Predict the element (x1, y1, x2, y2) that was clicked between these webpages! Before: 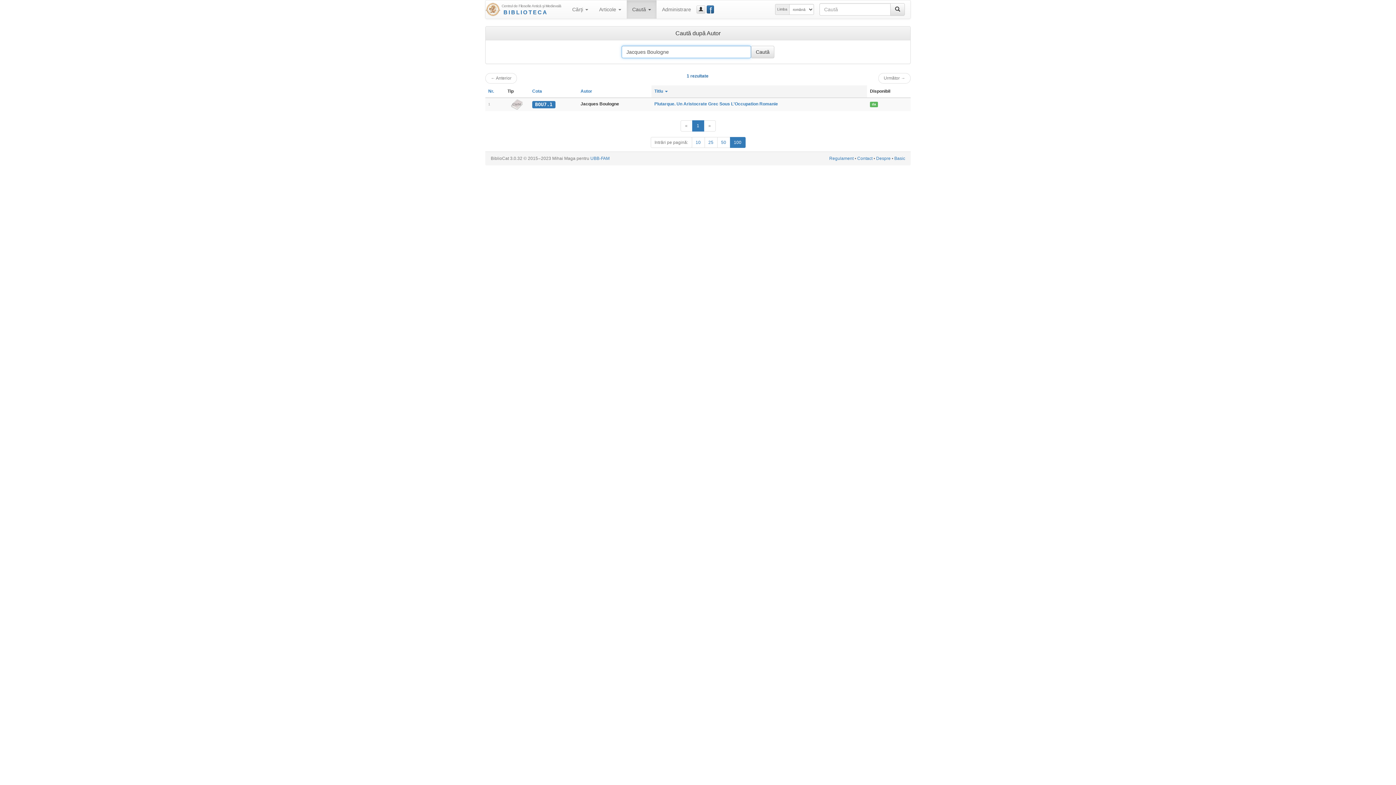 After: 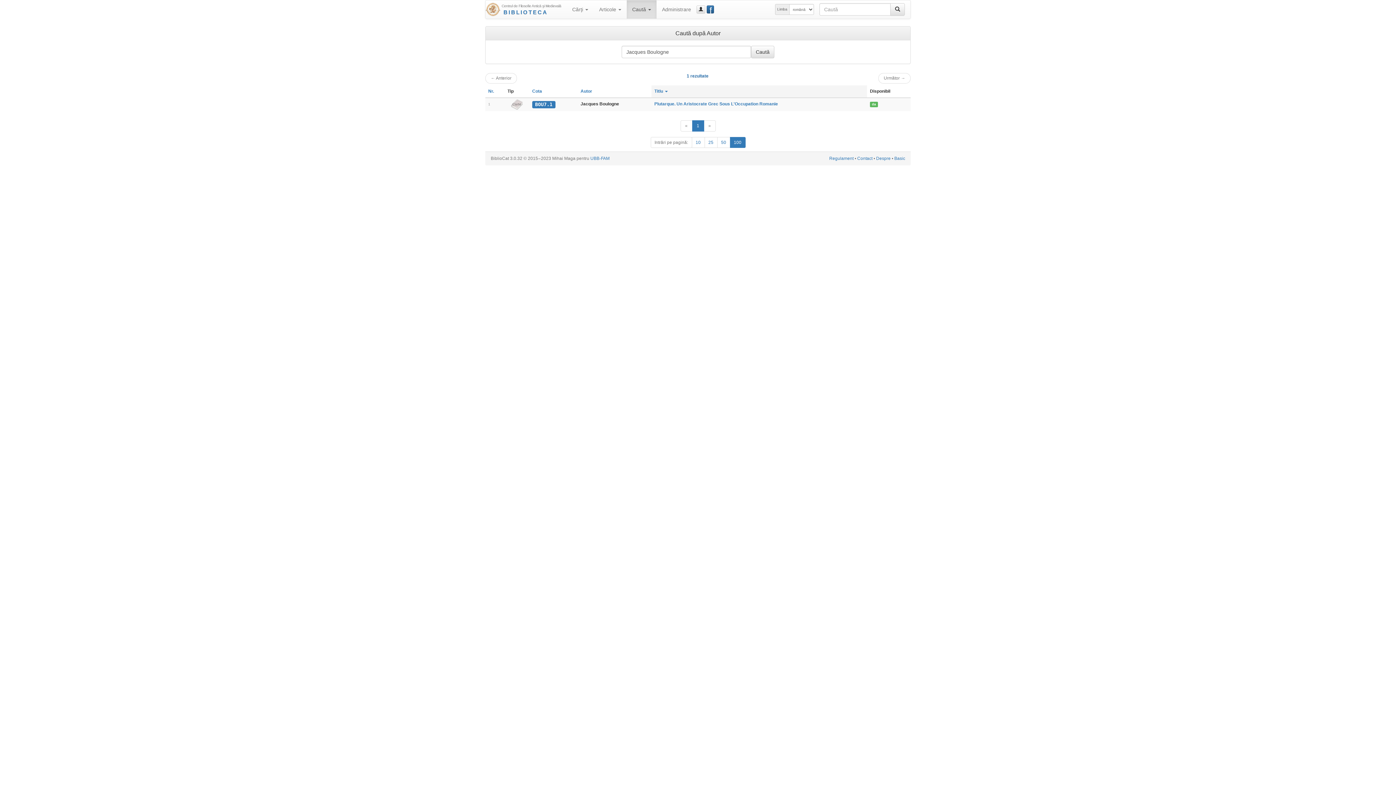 Action: label: Următor → bbox: (878, 73, 910, 83)